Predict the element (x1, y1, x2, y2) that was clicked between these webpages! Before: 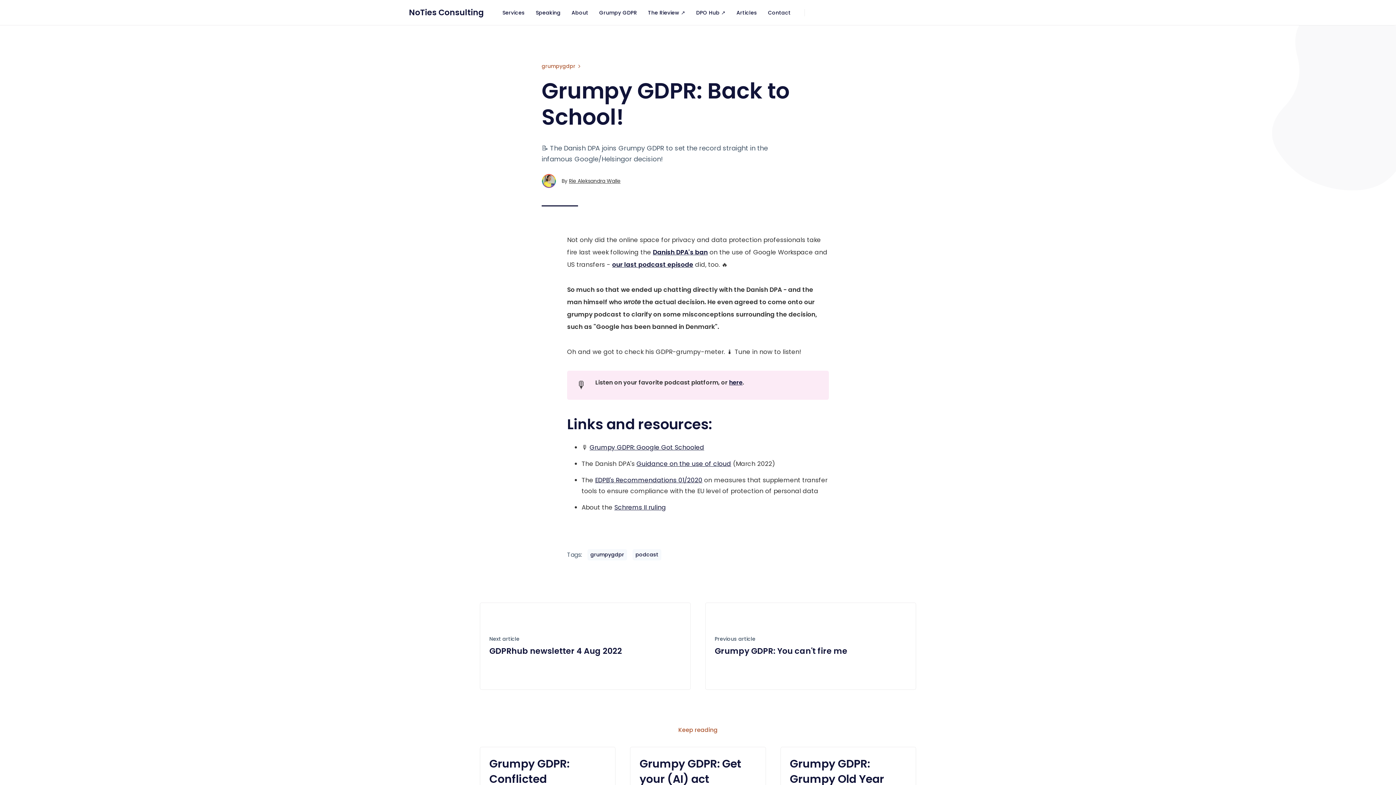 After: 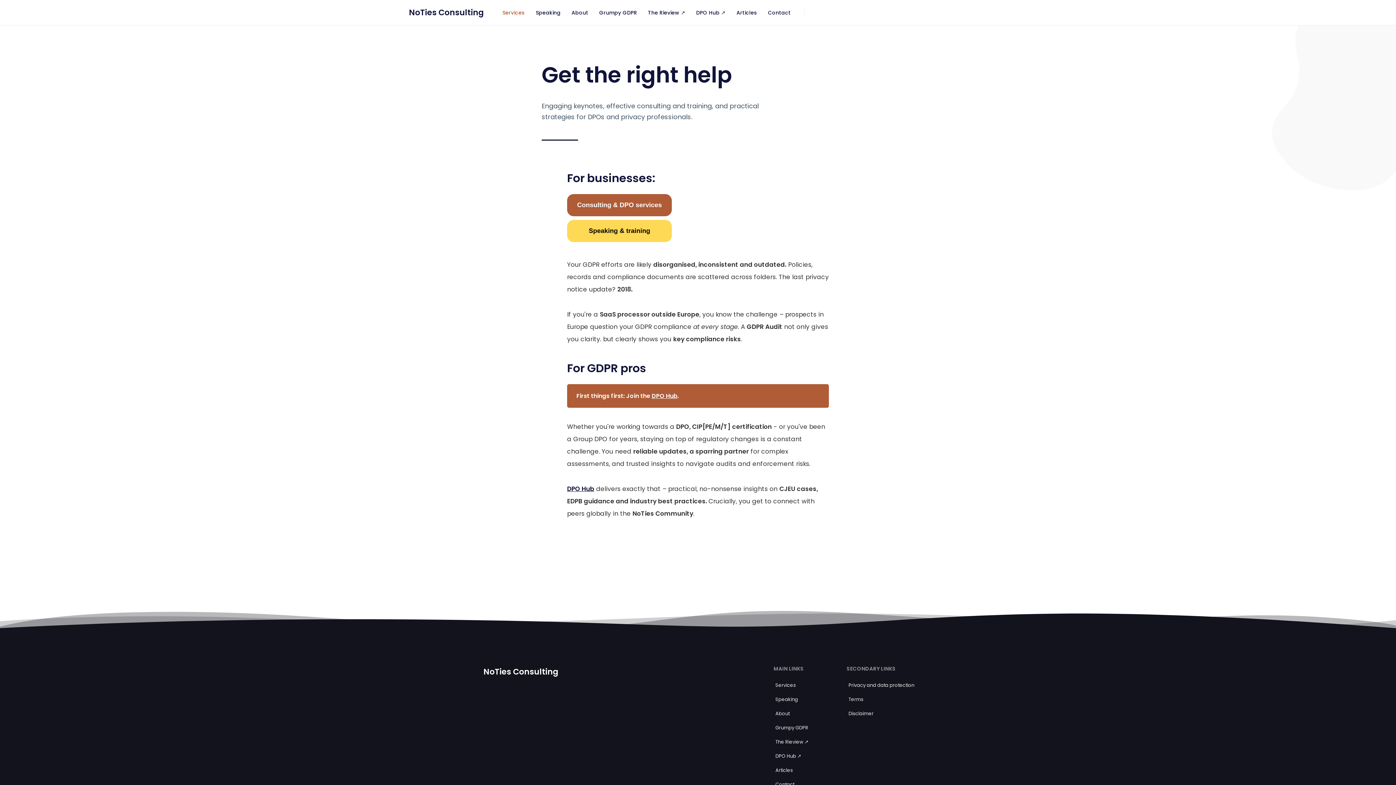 Action: label: Services bbox: (497, 6, 530, 18)